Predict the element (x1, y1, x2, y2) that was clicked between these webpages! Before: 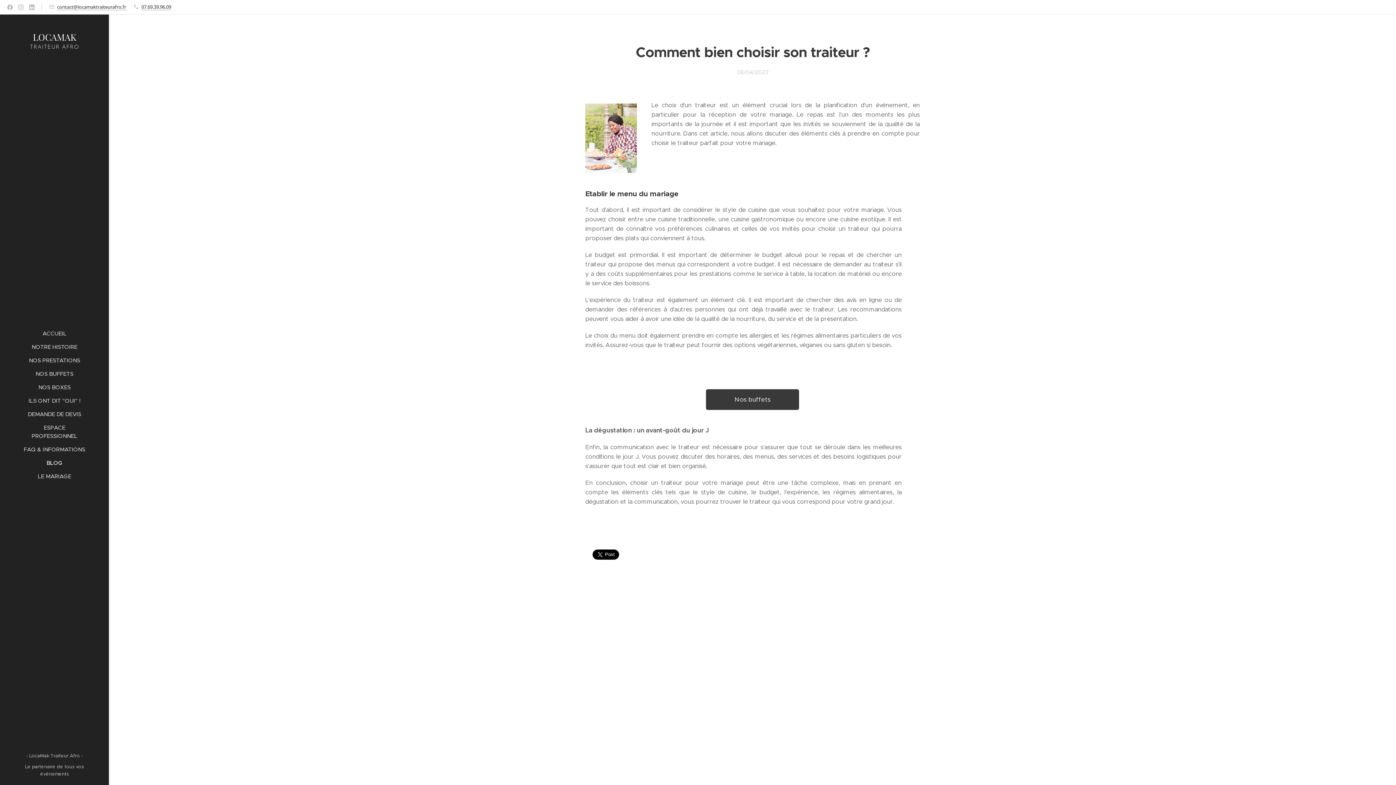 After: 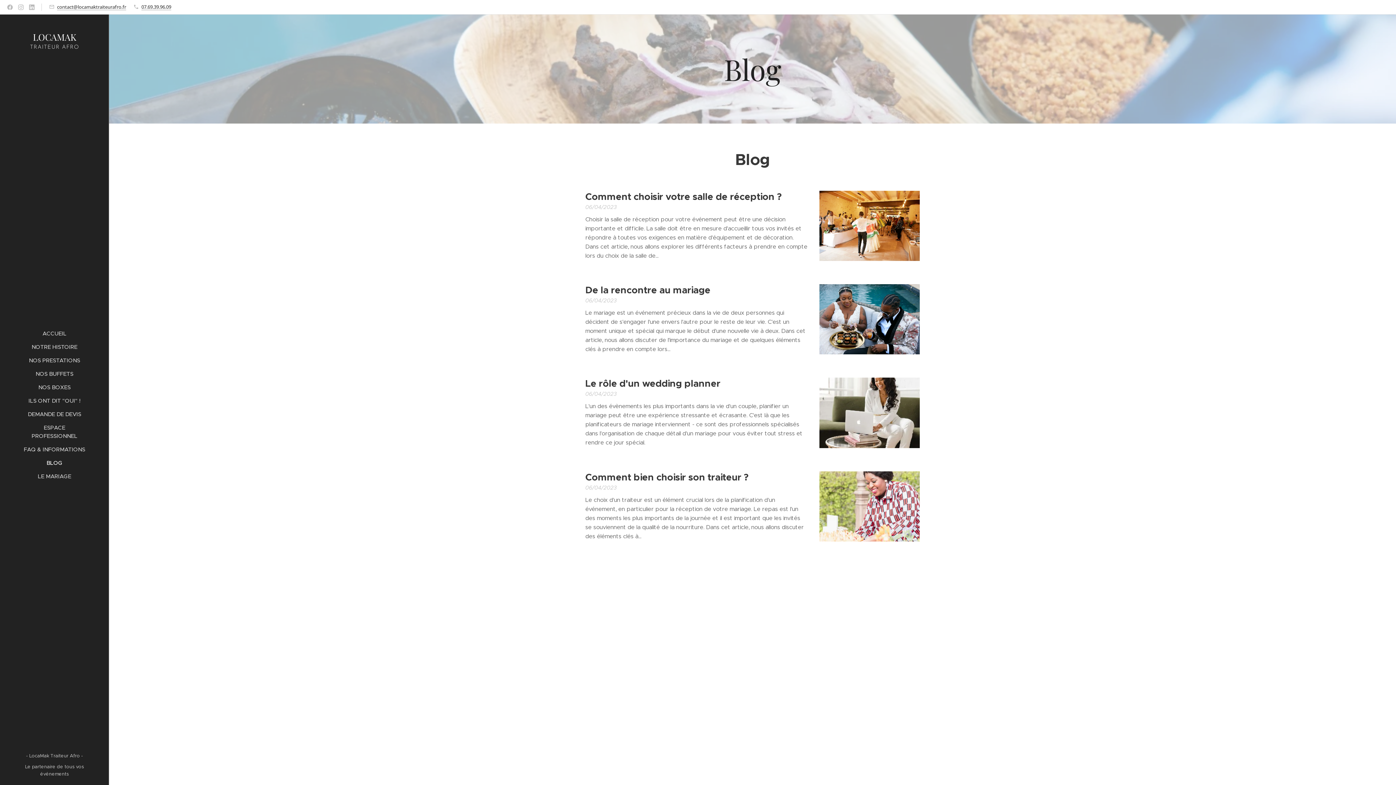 Action: bbox: (2, 458, 106, 467) label: BLOG